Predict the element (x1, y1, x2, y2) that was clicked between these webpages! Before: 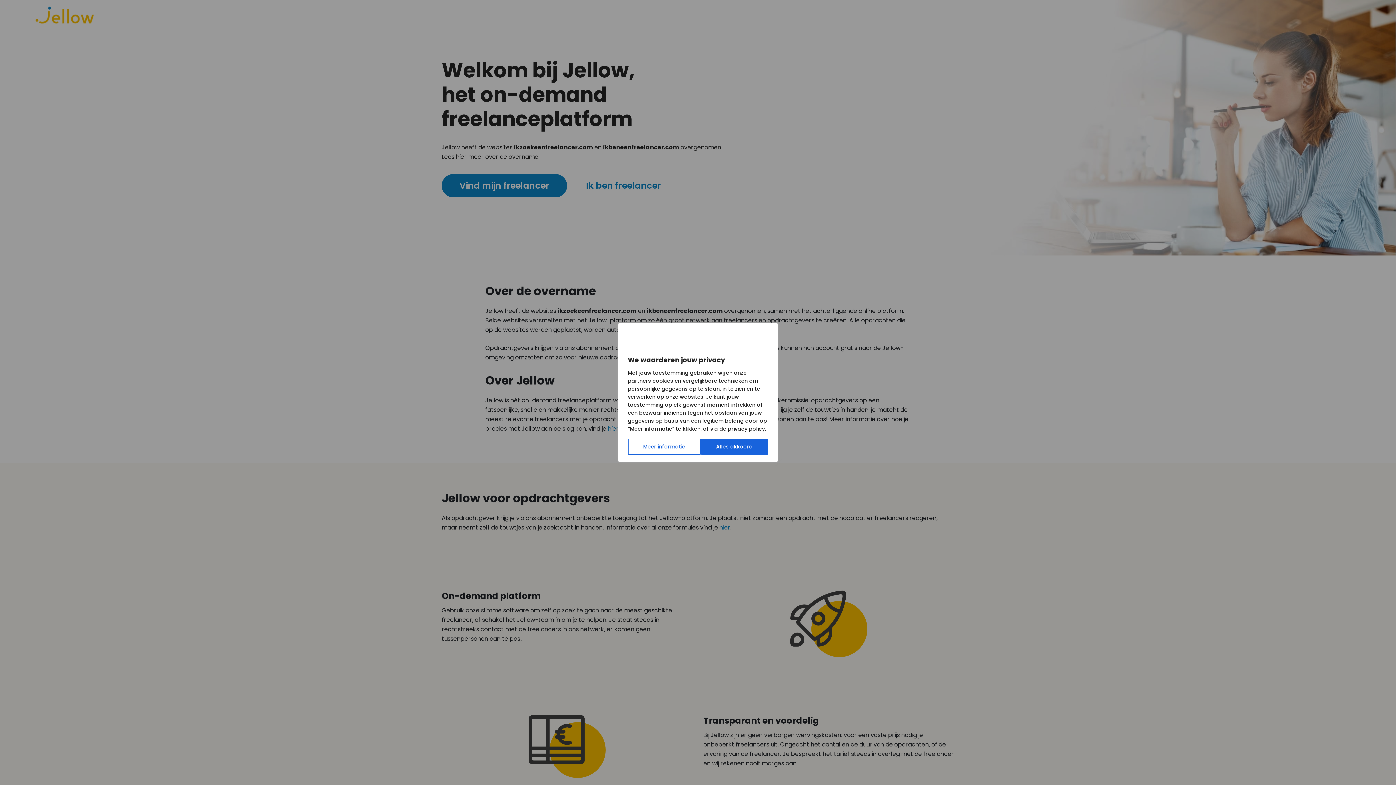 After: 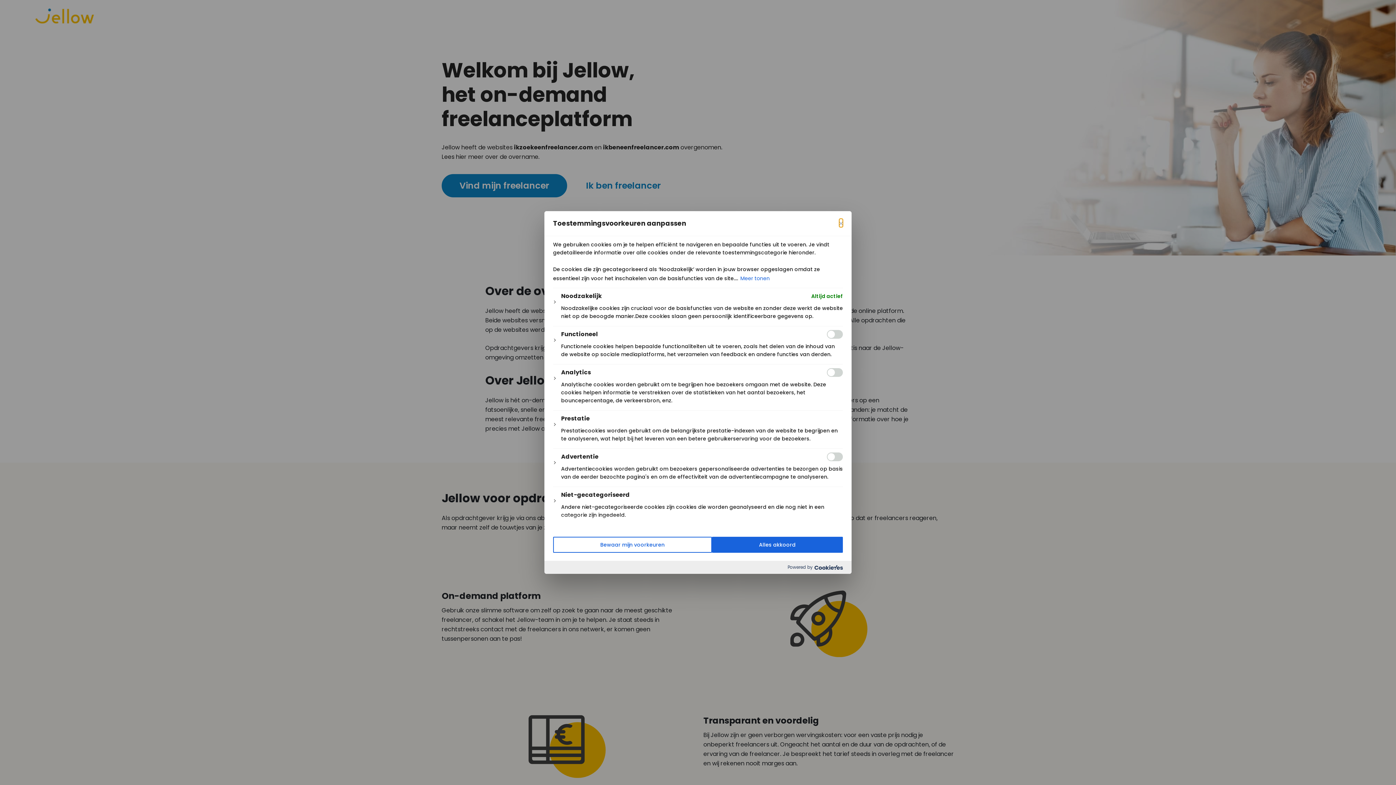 Action: label: Meer informatie bbox: (628, 438, 700, 454)